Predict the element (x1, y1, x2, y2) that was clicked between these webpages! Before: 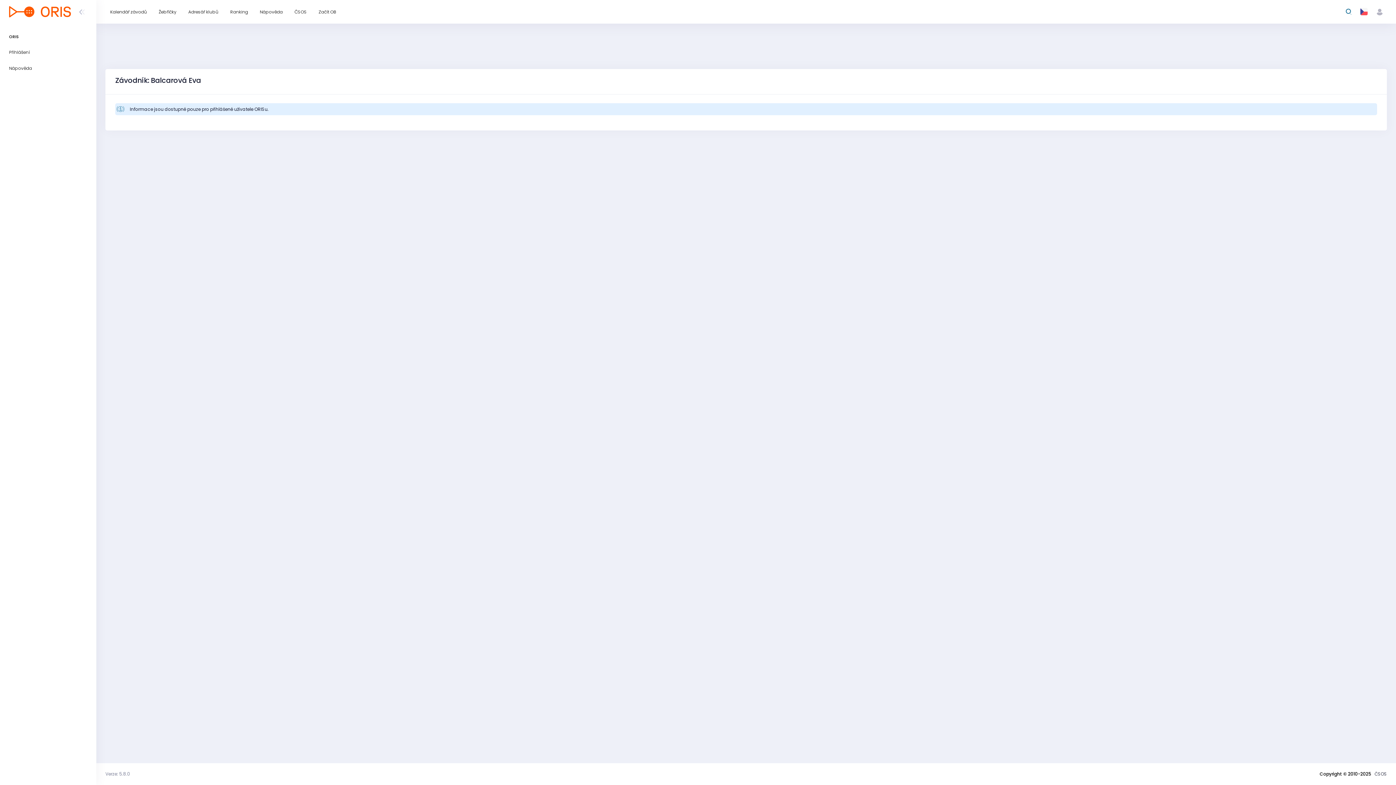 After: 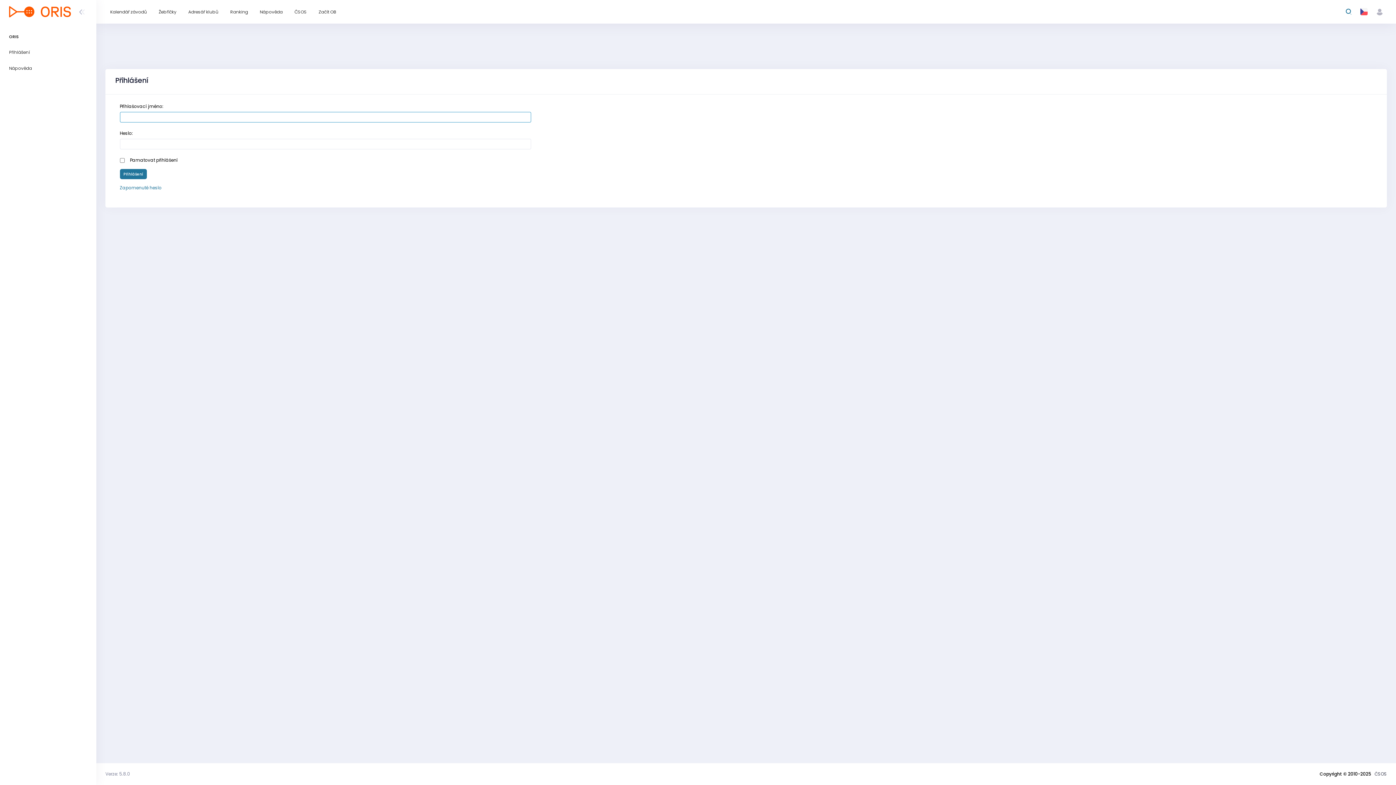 Action: bbox: (1376, 8, 1383, 15)